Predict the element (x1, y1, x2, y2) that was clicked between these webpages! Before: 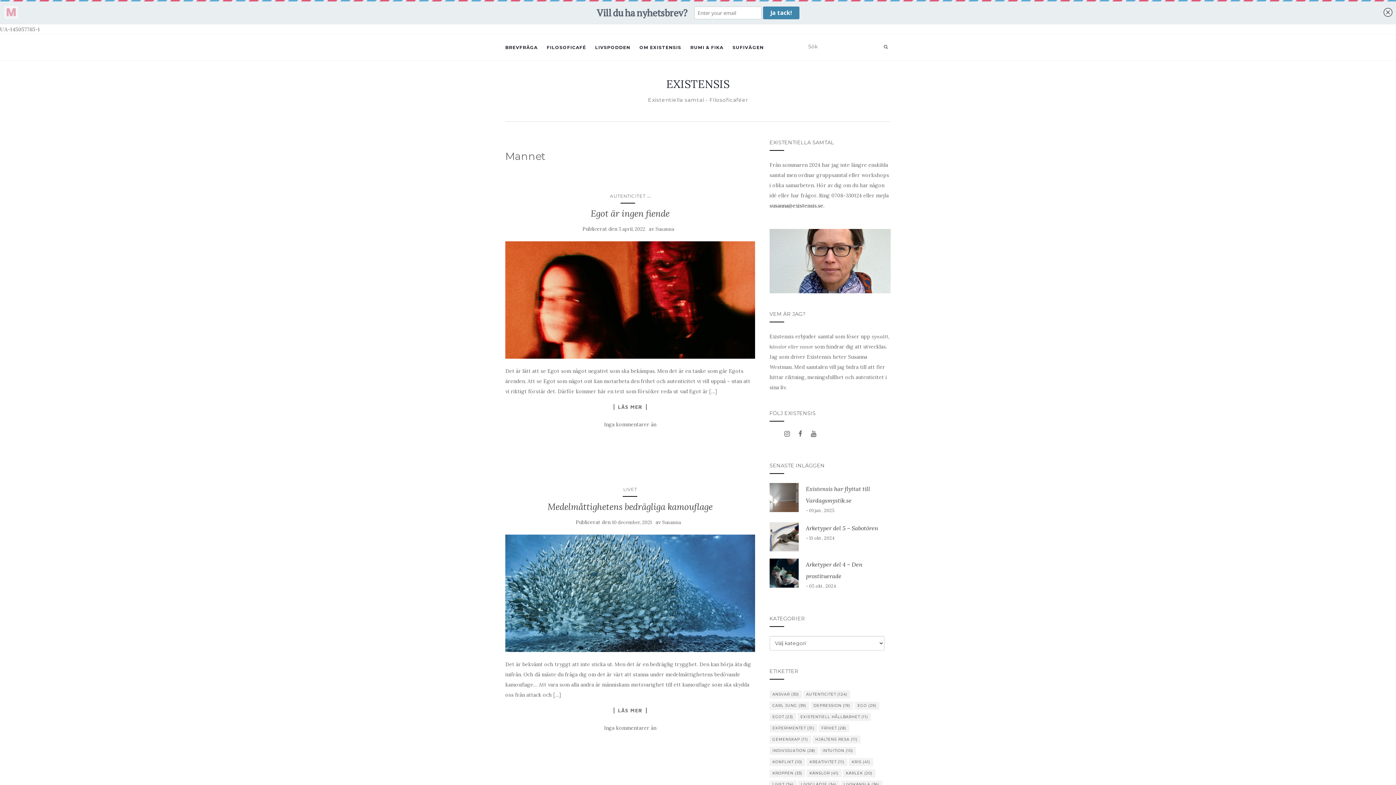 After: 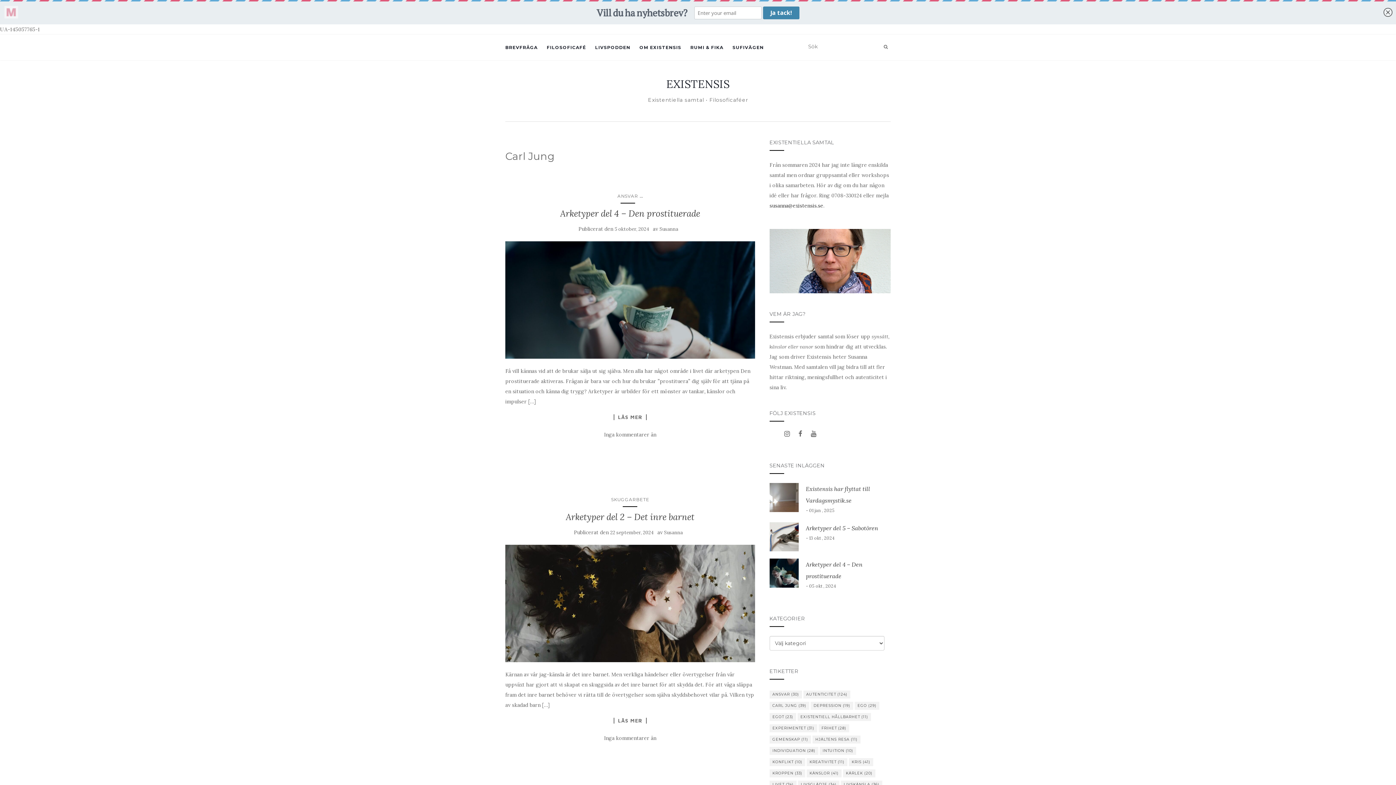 Action: bbox: (769, 702, 809, 710) label: Carl Jung (39 objekt)